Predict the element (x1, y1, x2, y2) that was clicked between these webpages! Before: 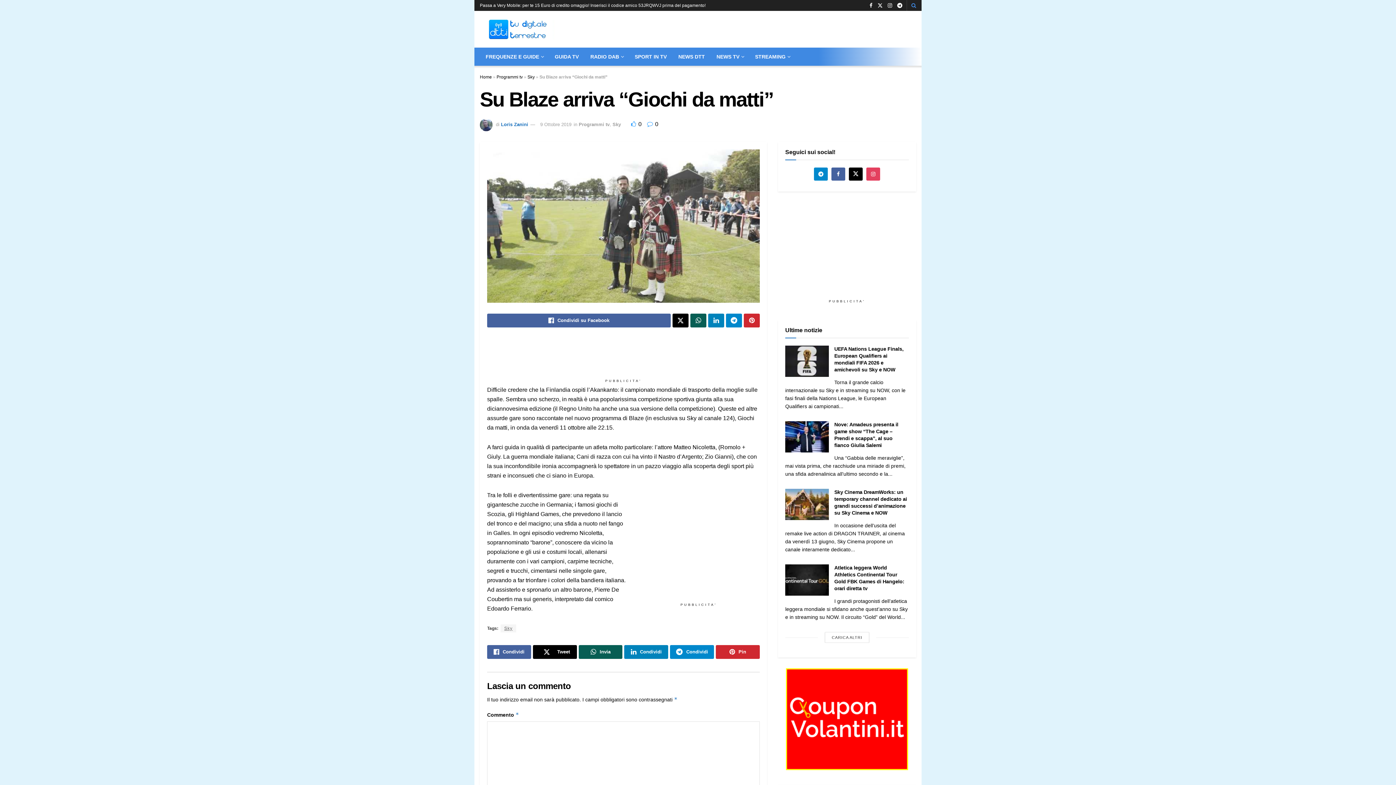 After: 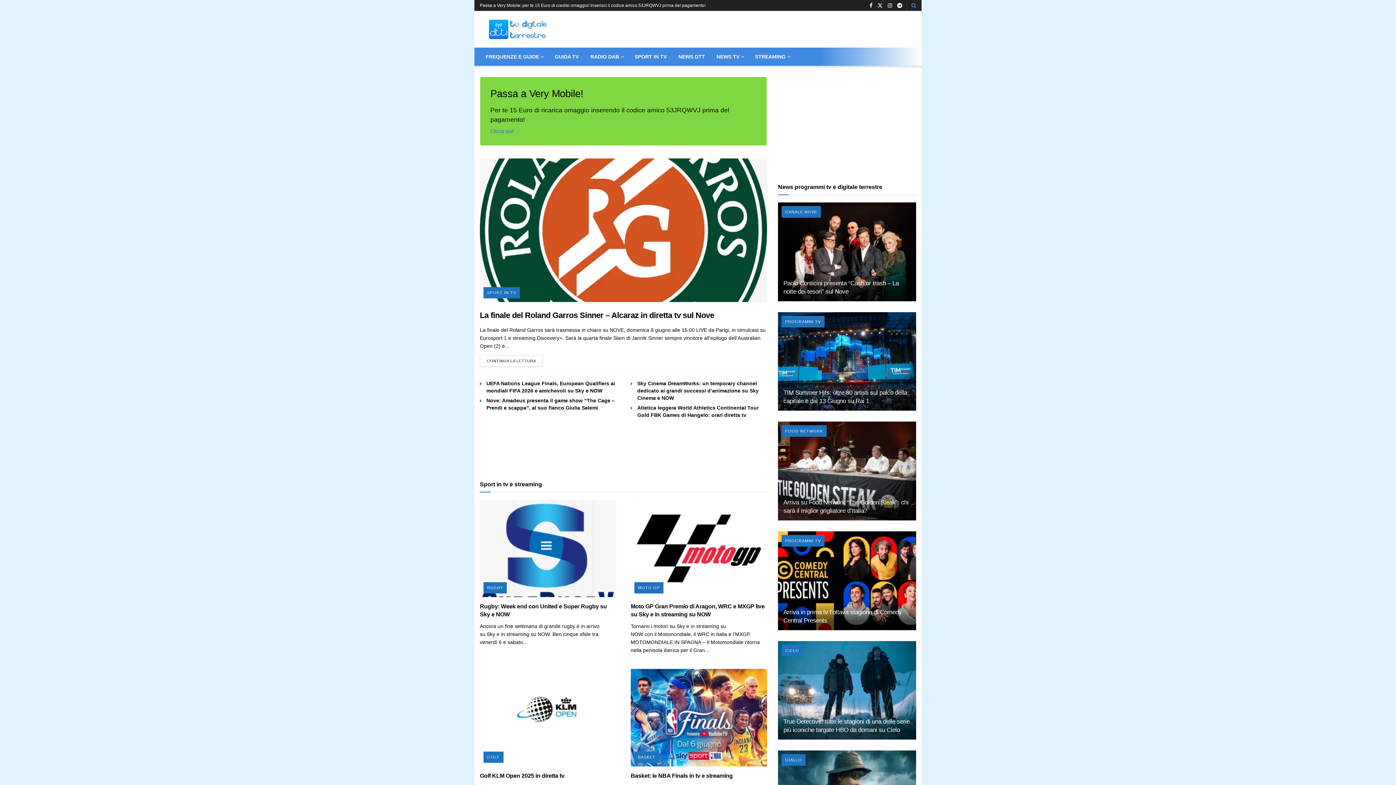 Action: bbox: (480, 74, 492, 79) label: Home